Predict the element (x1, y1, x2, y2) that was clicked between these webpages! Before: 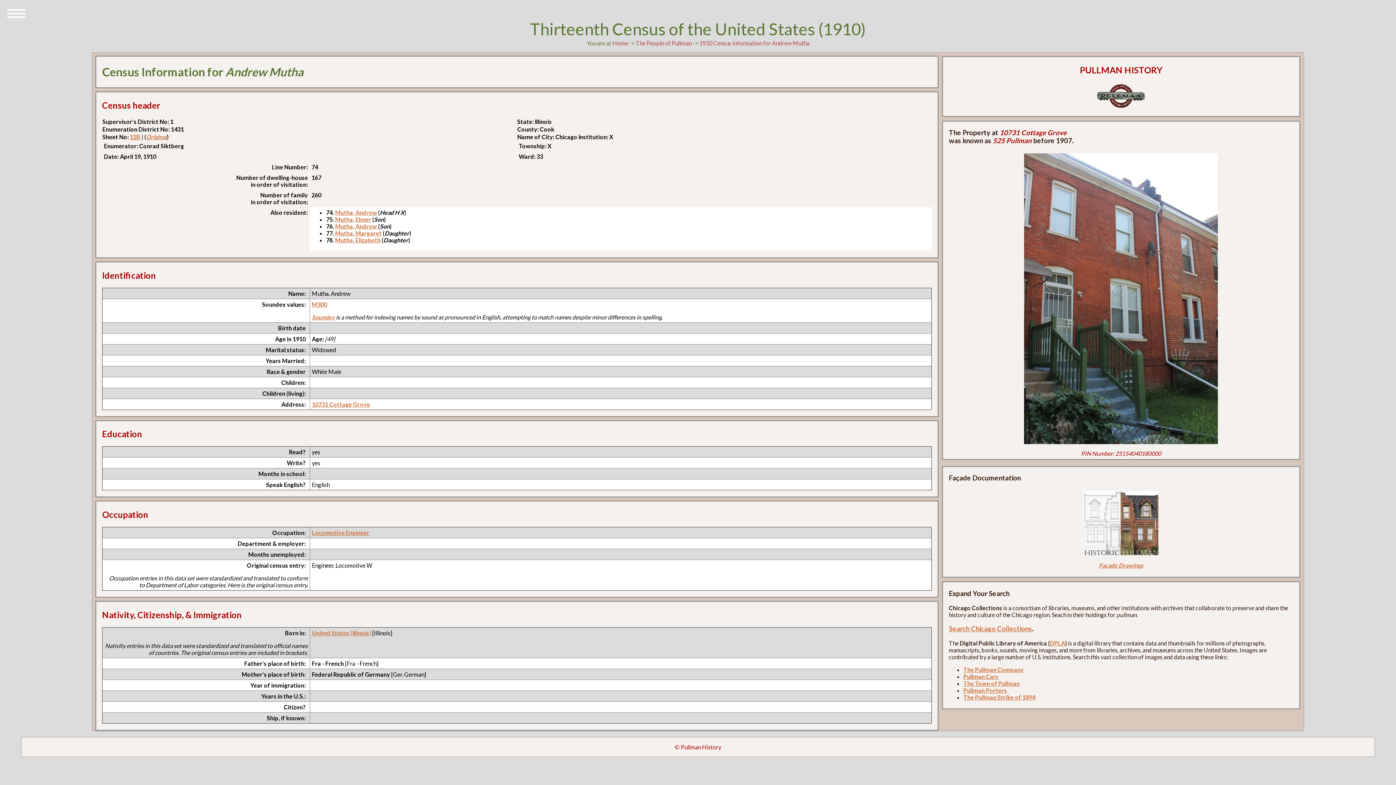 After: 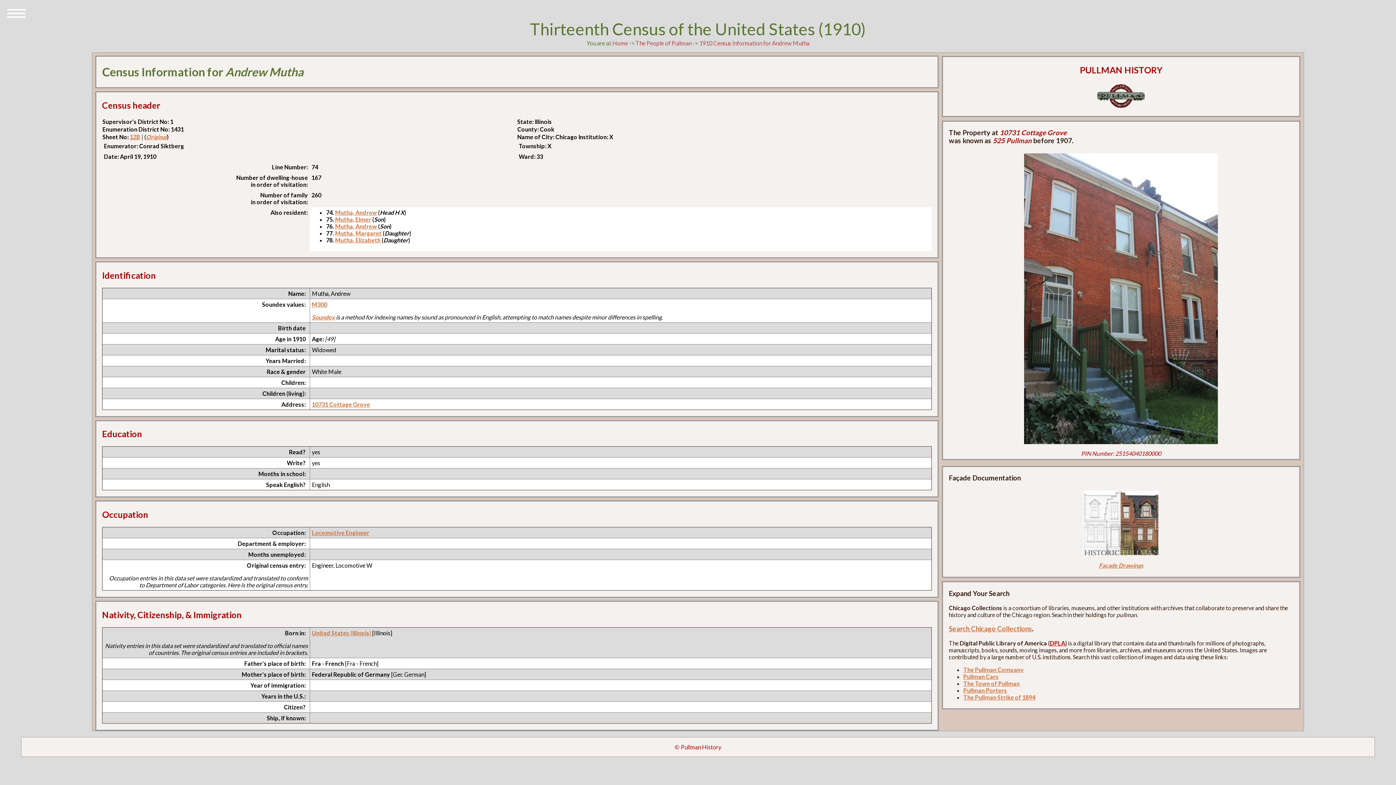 Action: label: DPLA bbox: (1050, 640, 1065, 646)